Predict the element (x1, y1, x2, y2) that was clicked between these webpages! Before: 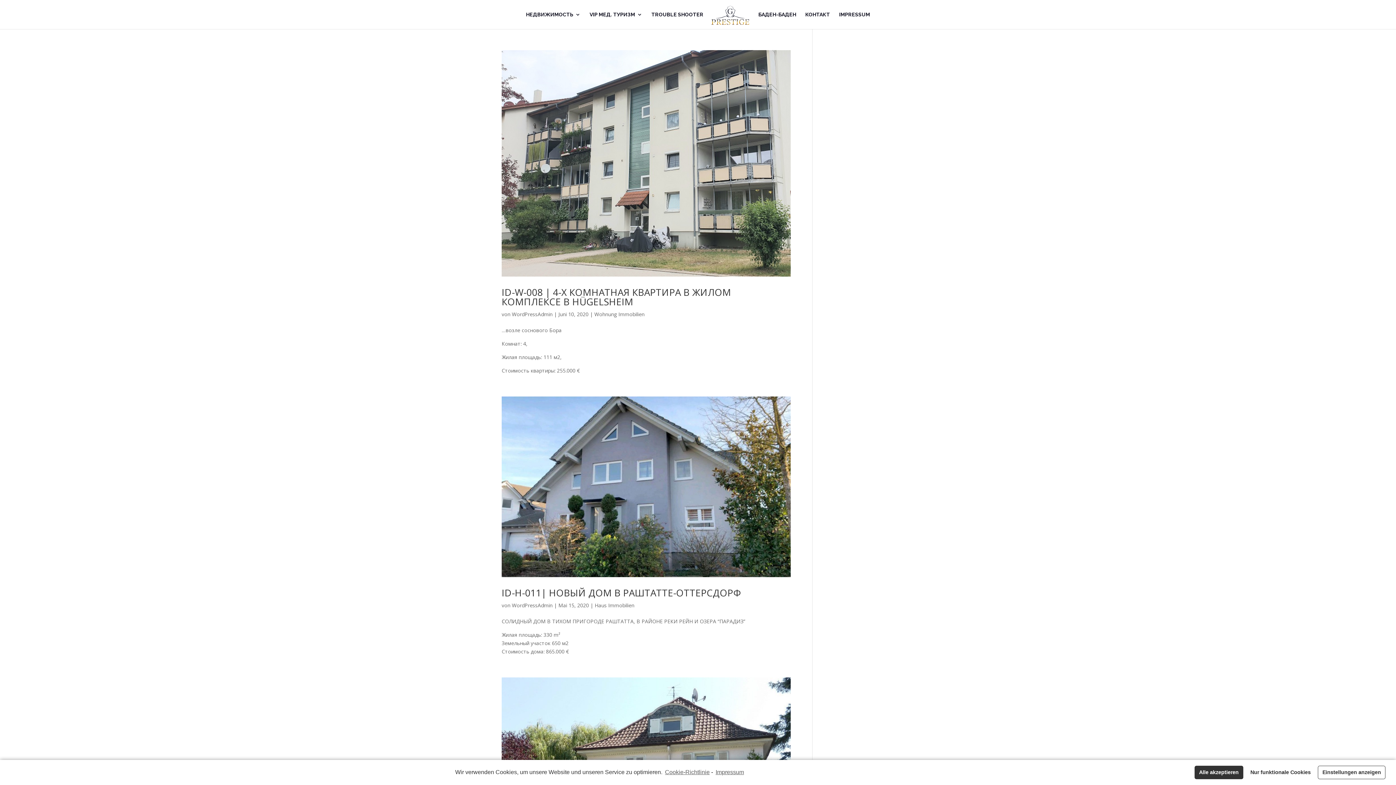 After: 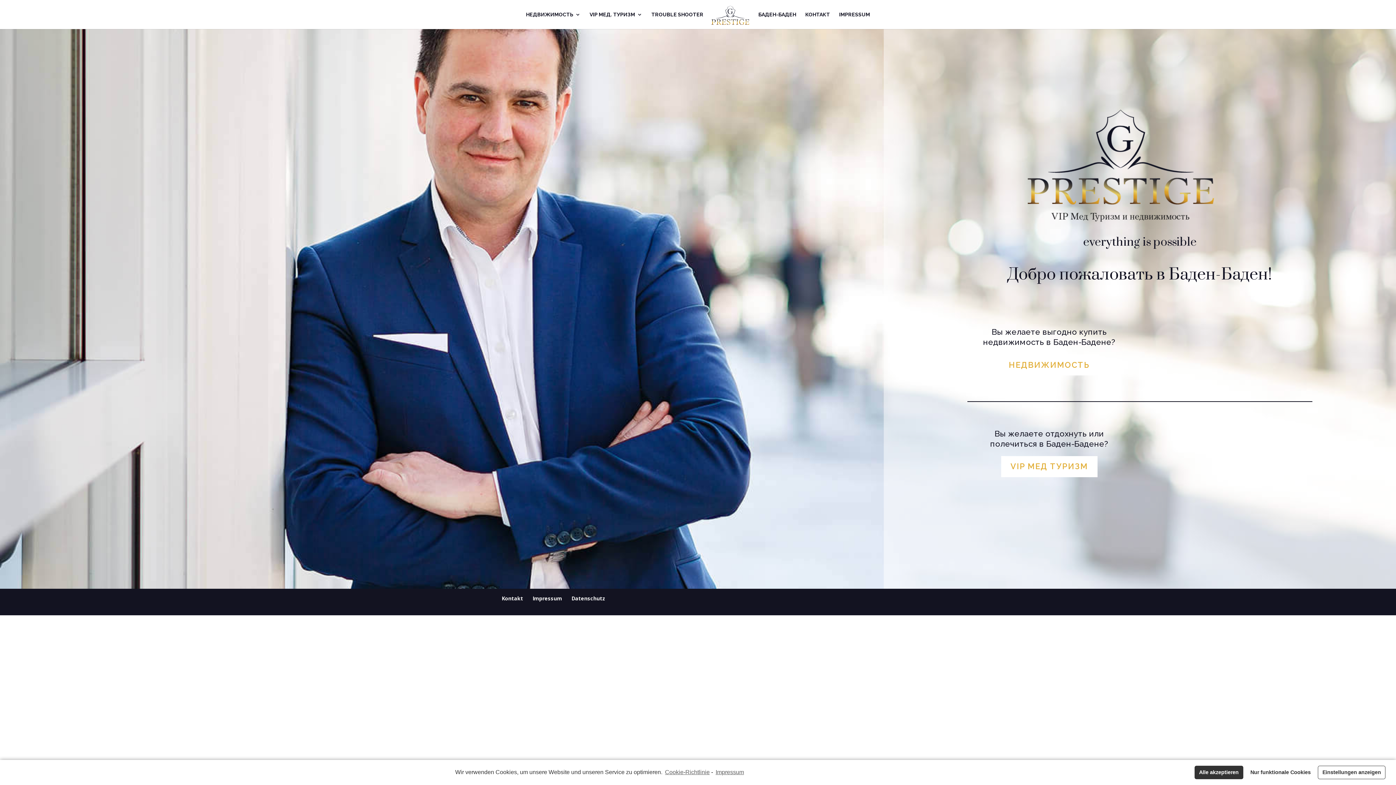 Action: bbox: (711, 5, 749, 25)